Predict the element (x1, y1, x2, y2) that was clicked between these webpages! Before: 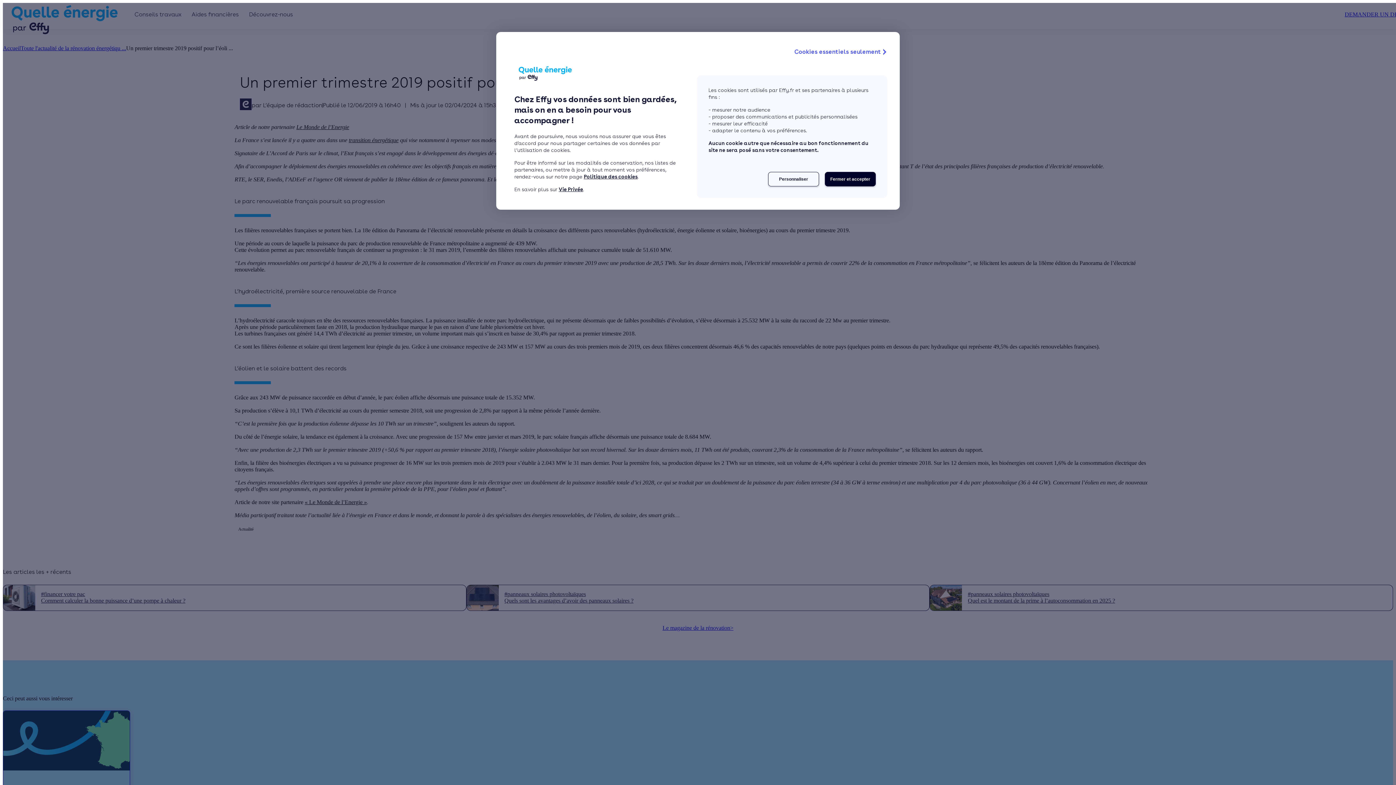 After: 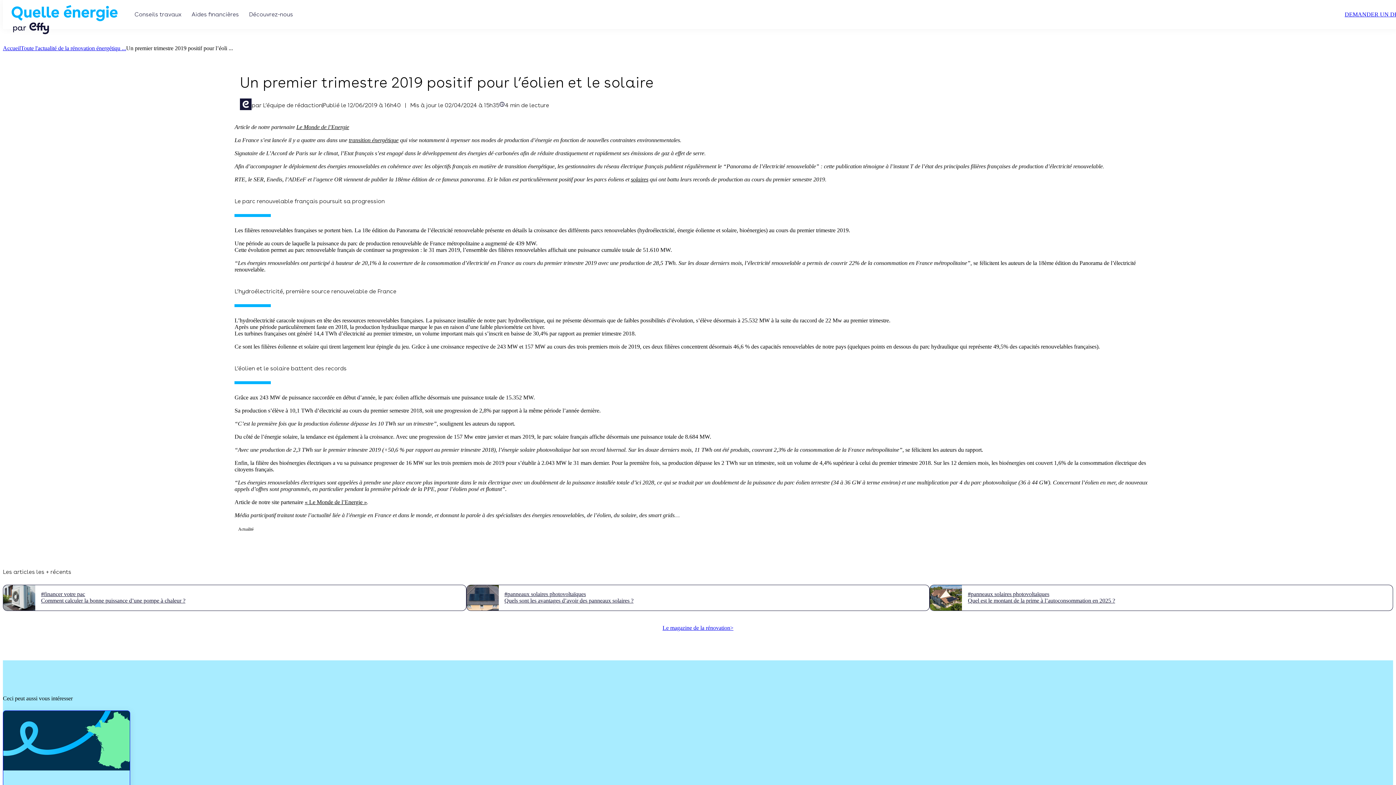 Action: label: Fermer et accepter bbox: (825, 172, 876, 186)